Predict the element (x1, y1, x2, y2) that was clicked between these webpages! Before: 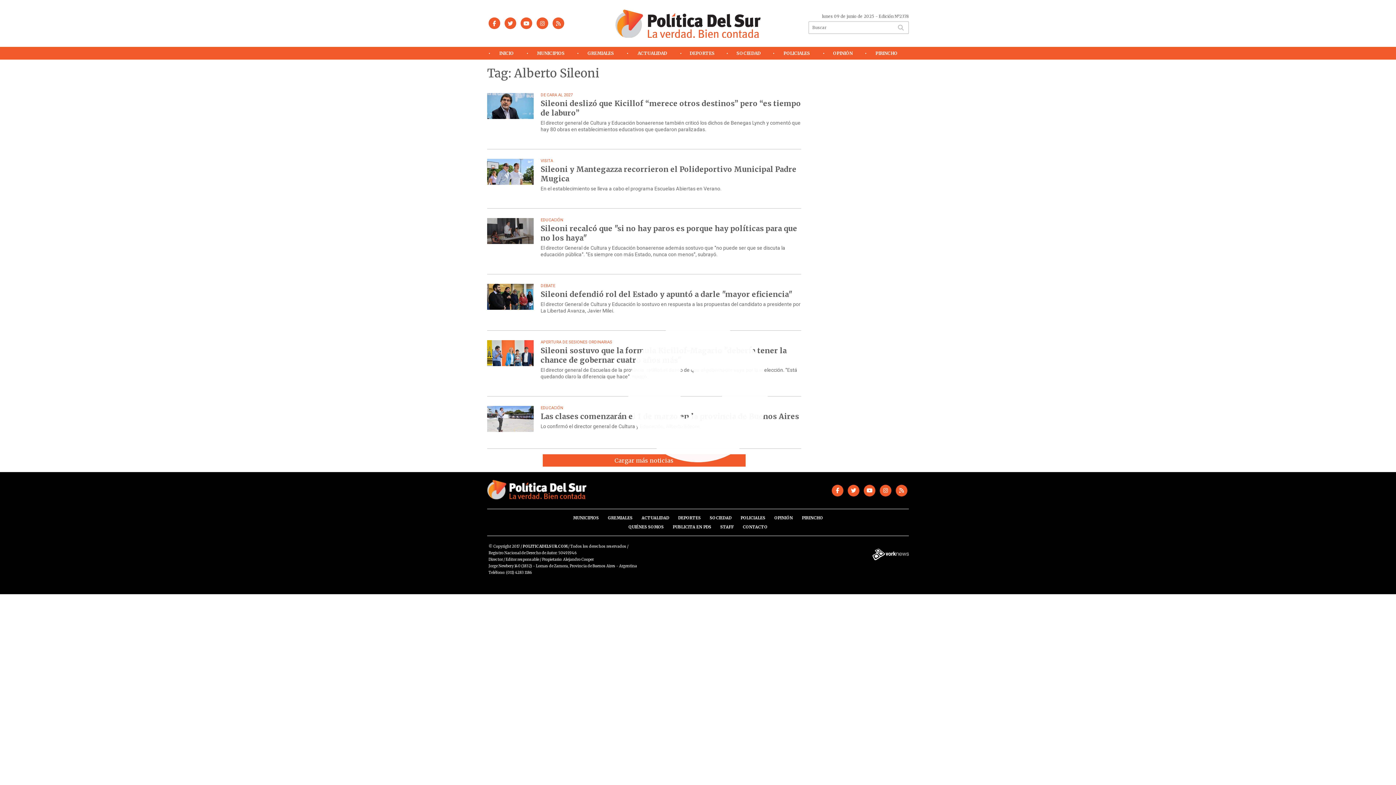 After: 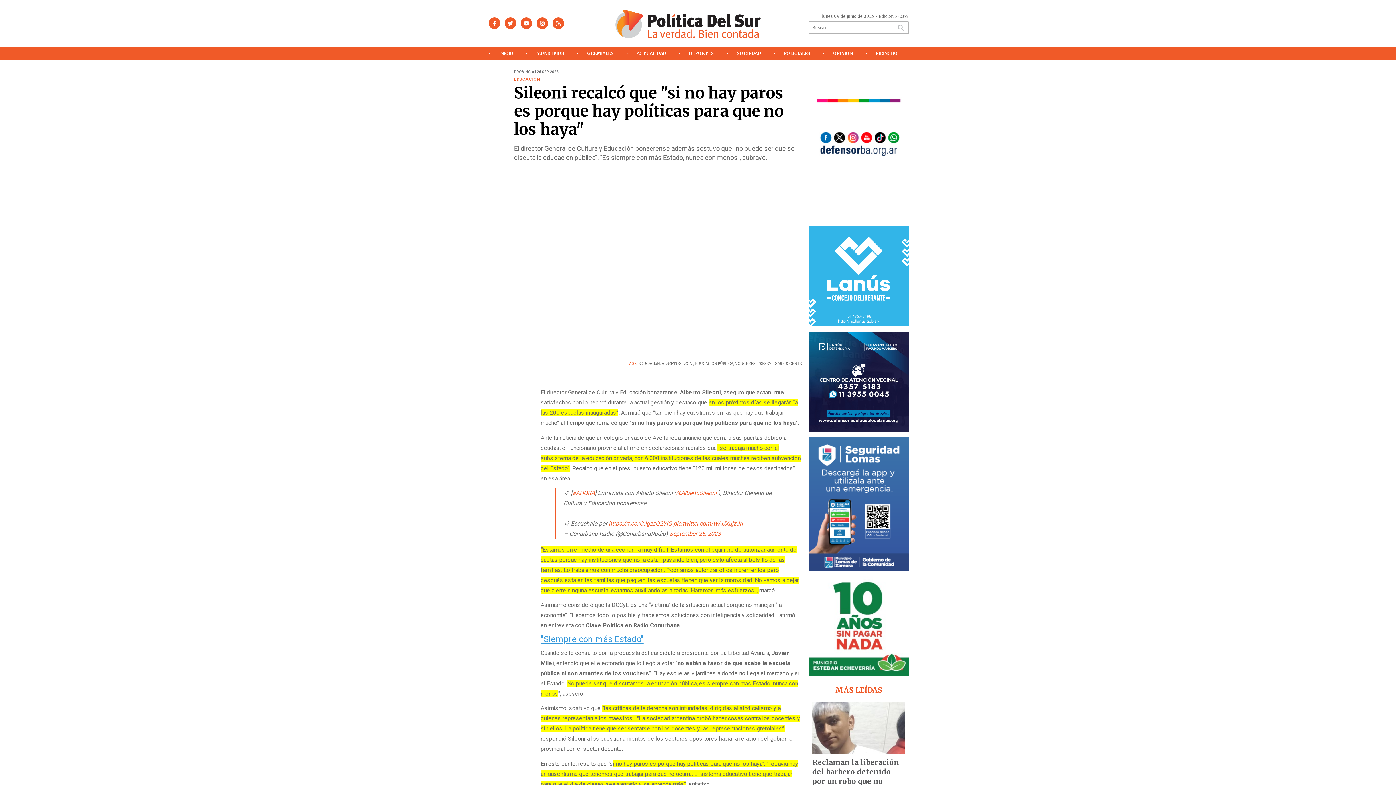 Action: label: EDUCACIÓN
Sileoni recalcó que "si no hay paros es porque hay políticas para que no los haya"
El director General de Cultura y Educación bonaerense además sostuvo que "no puede ser que se discuta la educación pública". "Es siempre con más Estado, nunca con menos", subrayó. bbox: (487, 218, 801, 264)